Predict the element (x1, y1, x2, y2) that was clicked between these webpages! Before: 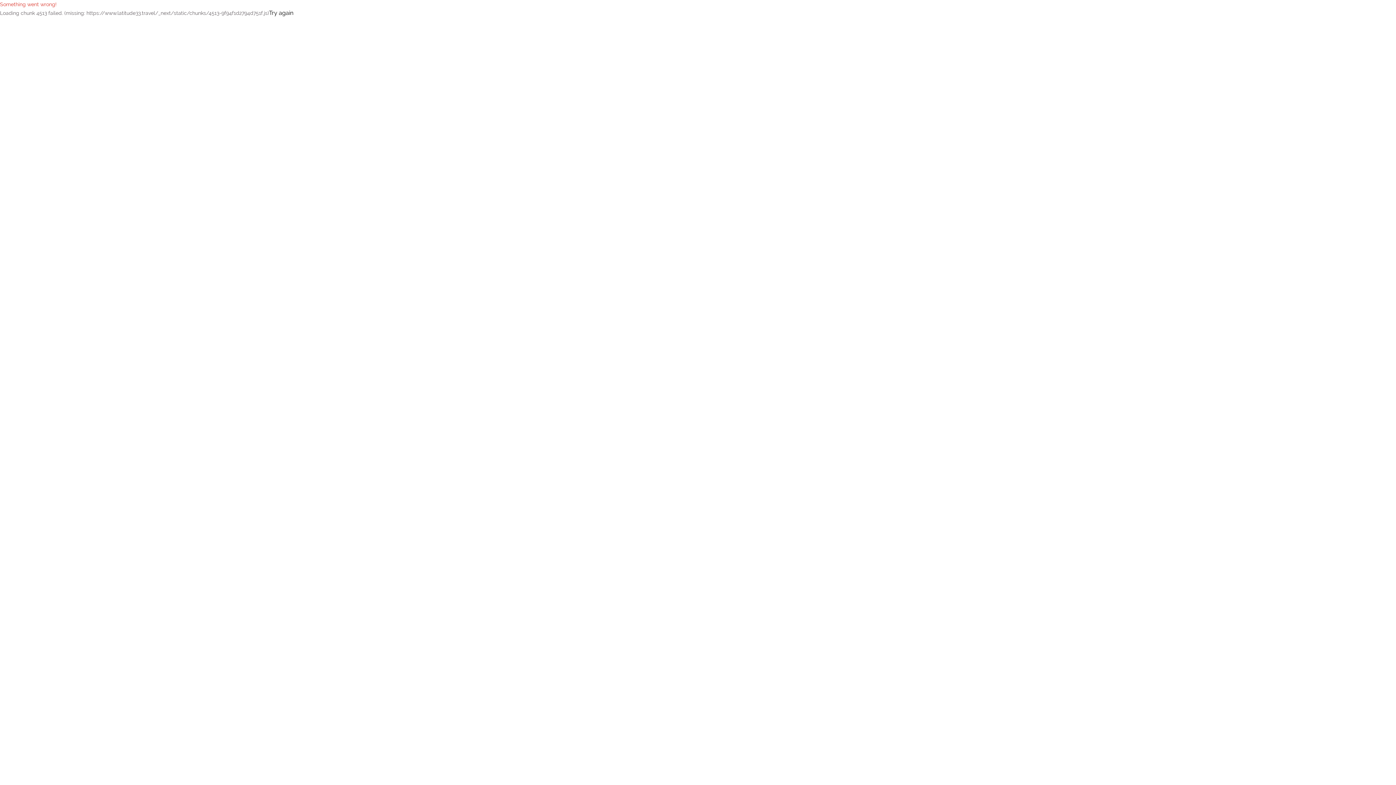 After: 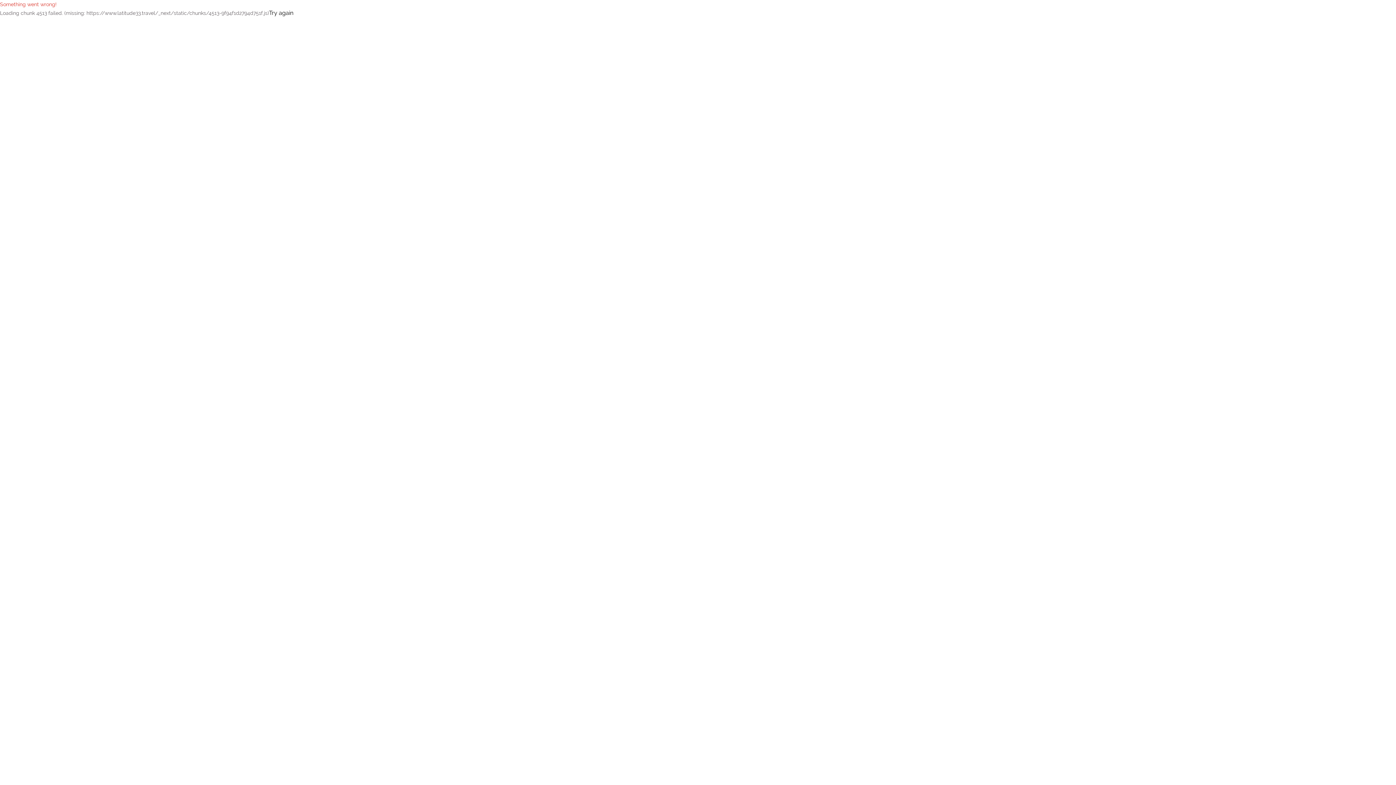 Action: label: Try again bbox: (269, 8, 293, 17)